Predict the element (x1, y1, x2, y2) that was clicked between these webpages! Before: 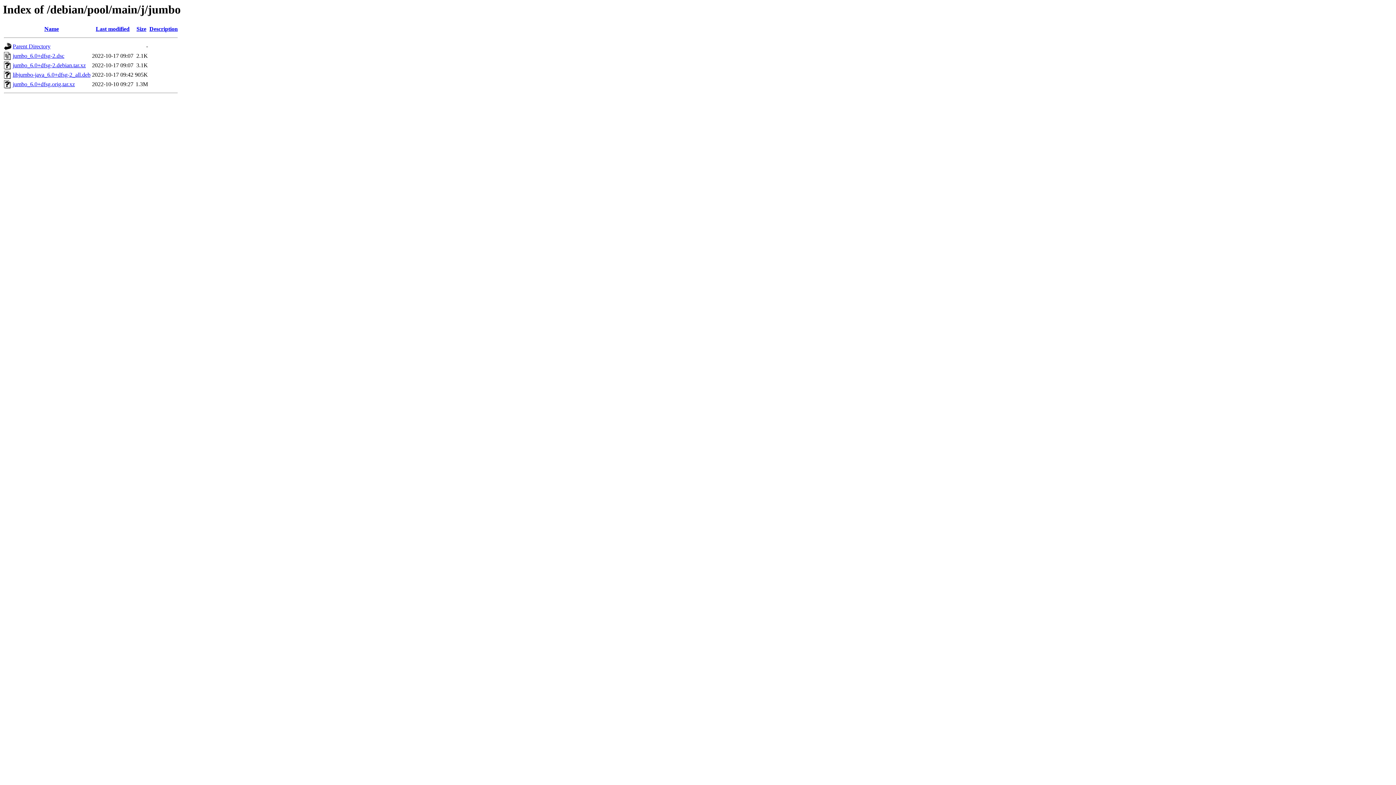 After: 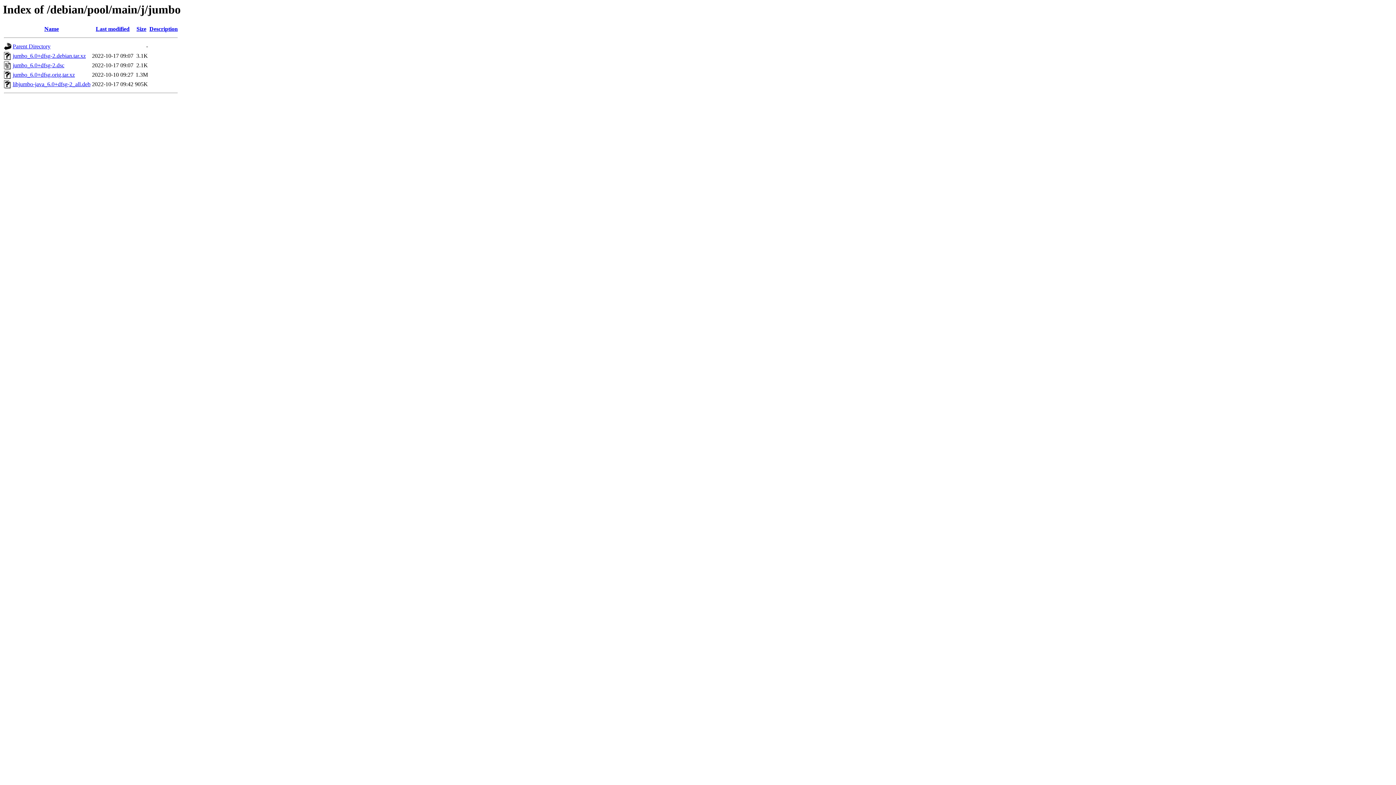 Action: label: Description bbox: (149, 25, 177, 32)